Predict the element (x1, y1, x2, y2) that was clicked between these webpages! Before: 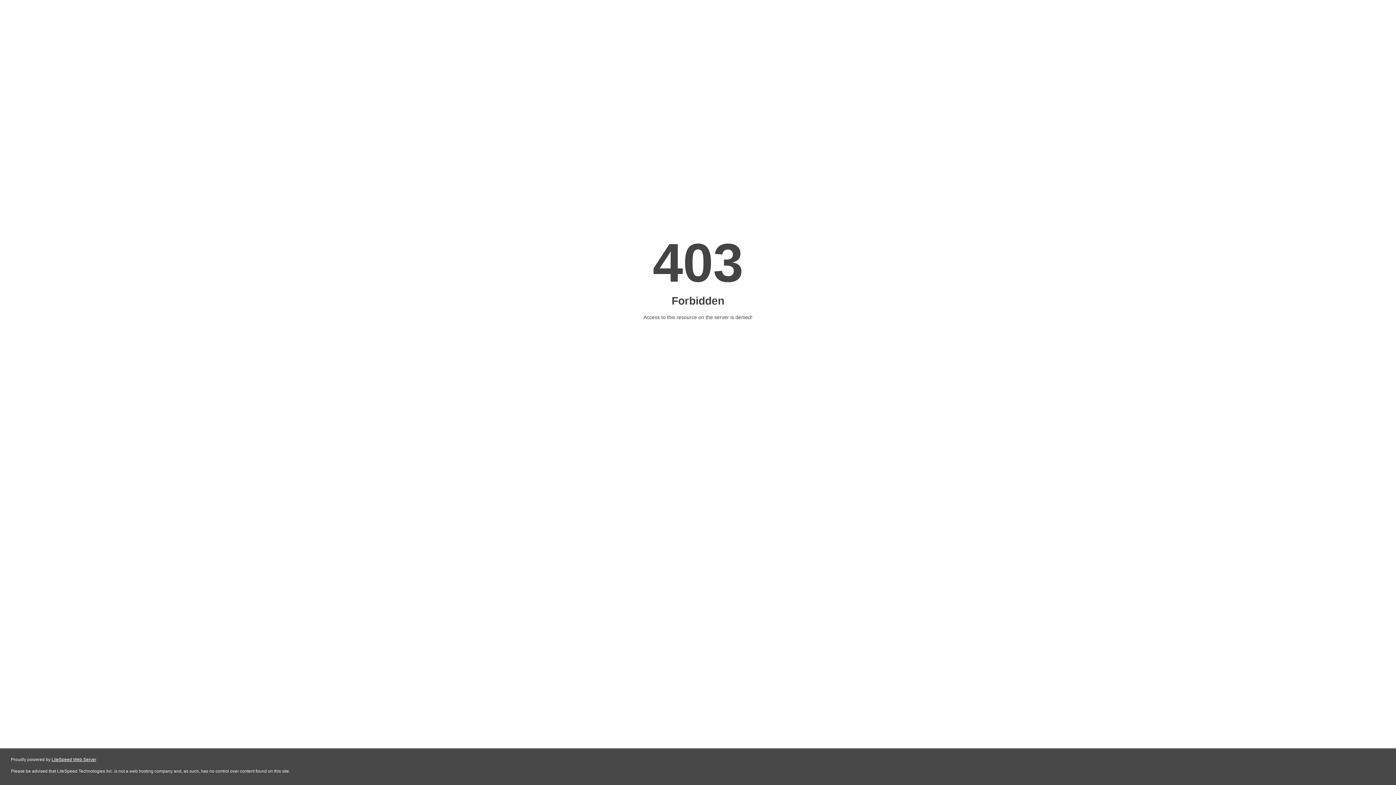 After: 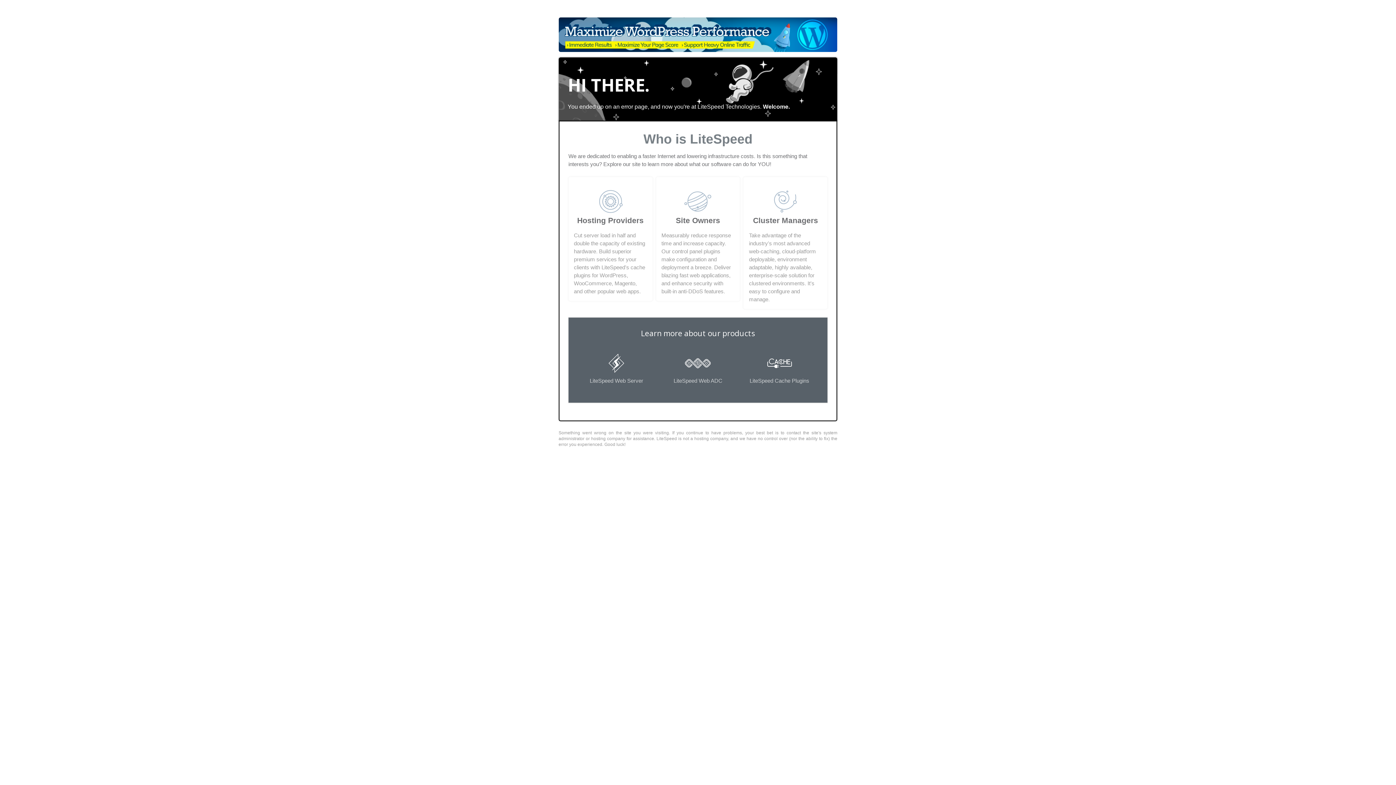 Action: label: LiteSpeed Web Server bbox: (51, 757, 96, 762)